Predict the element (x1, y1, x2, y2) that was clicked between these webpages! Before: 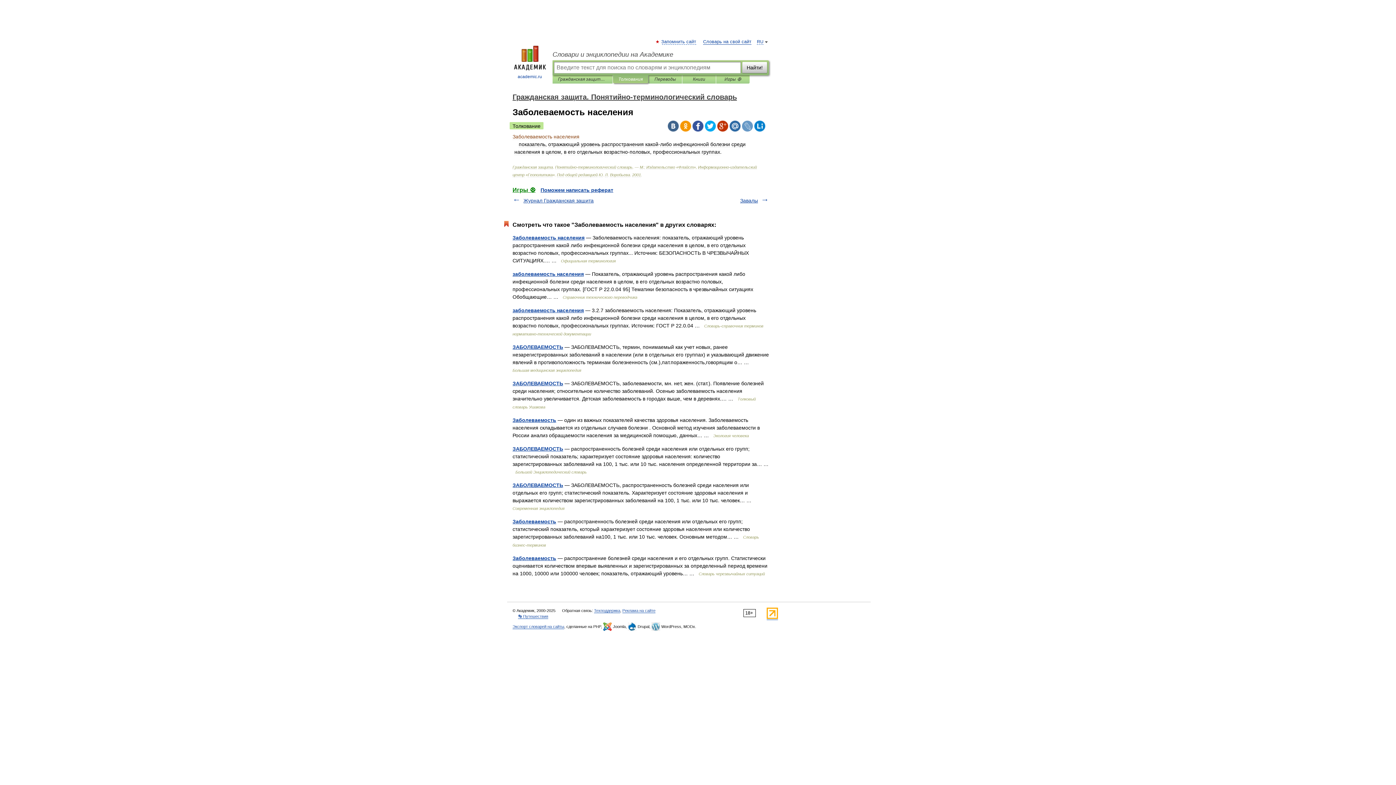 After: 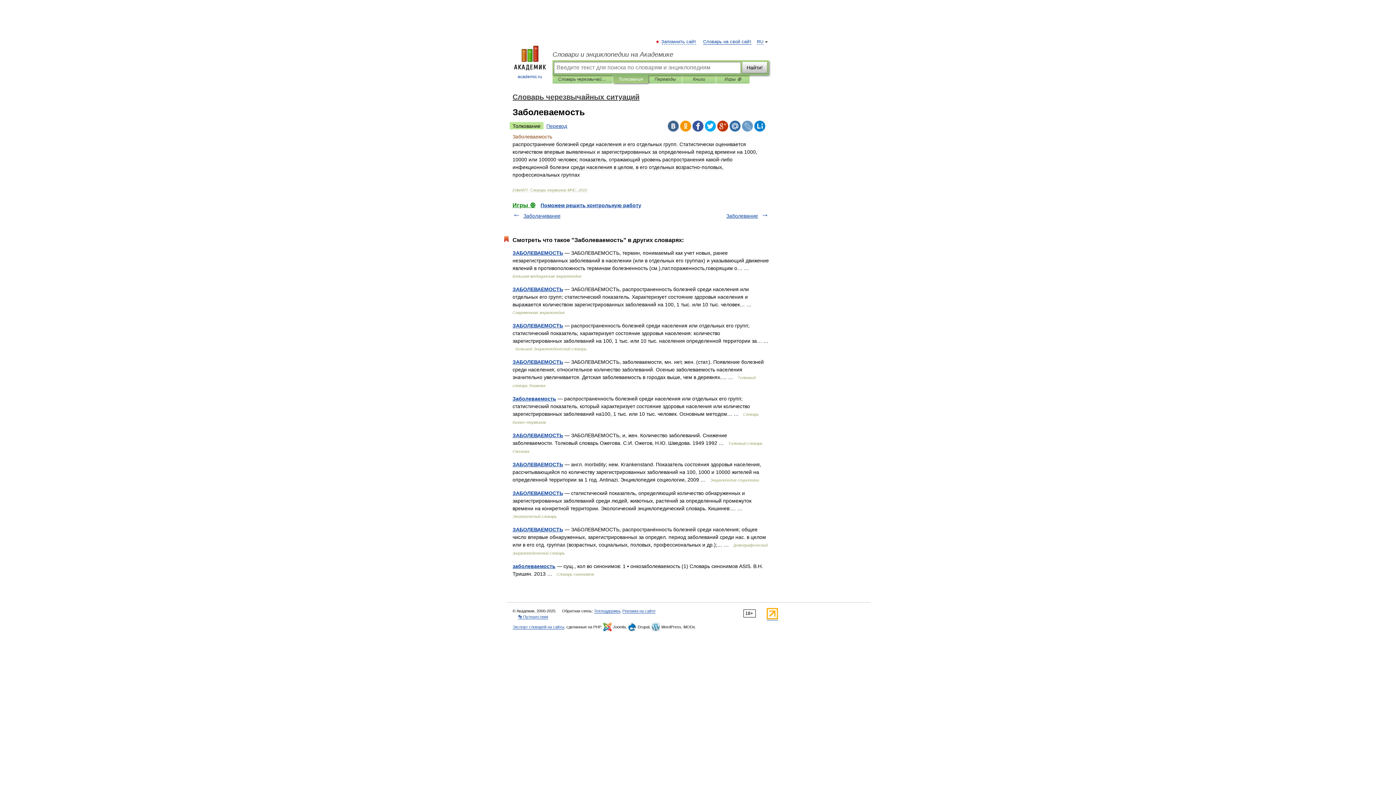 Action: bbox: (512, 555, 556, 561) label: Заболеваемость